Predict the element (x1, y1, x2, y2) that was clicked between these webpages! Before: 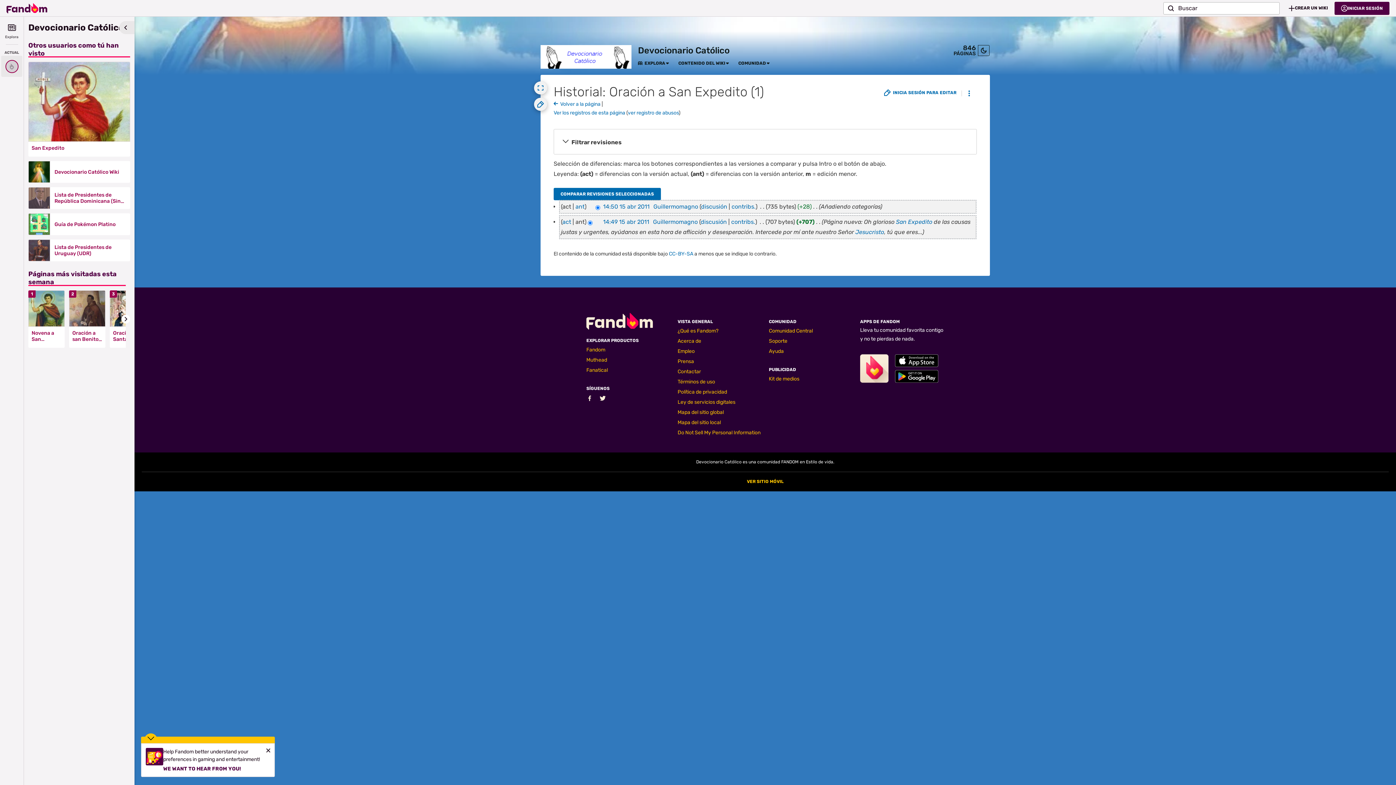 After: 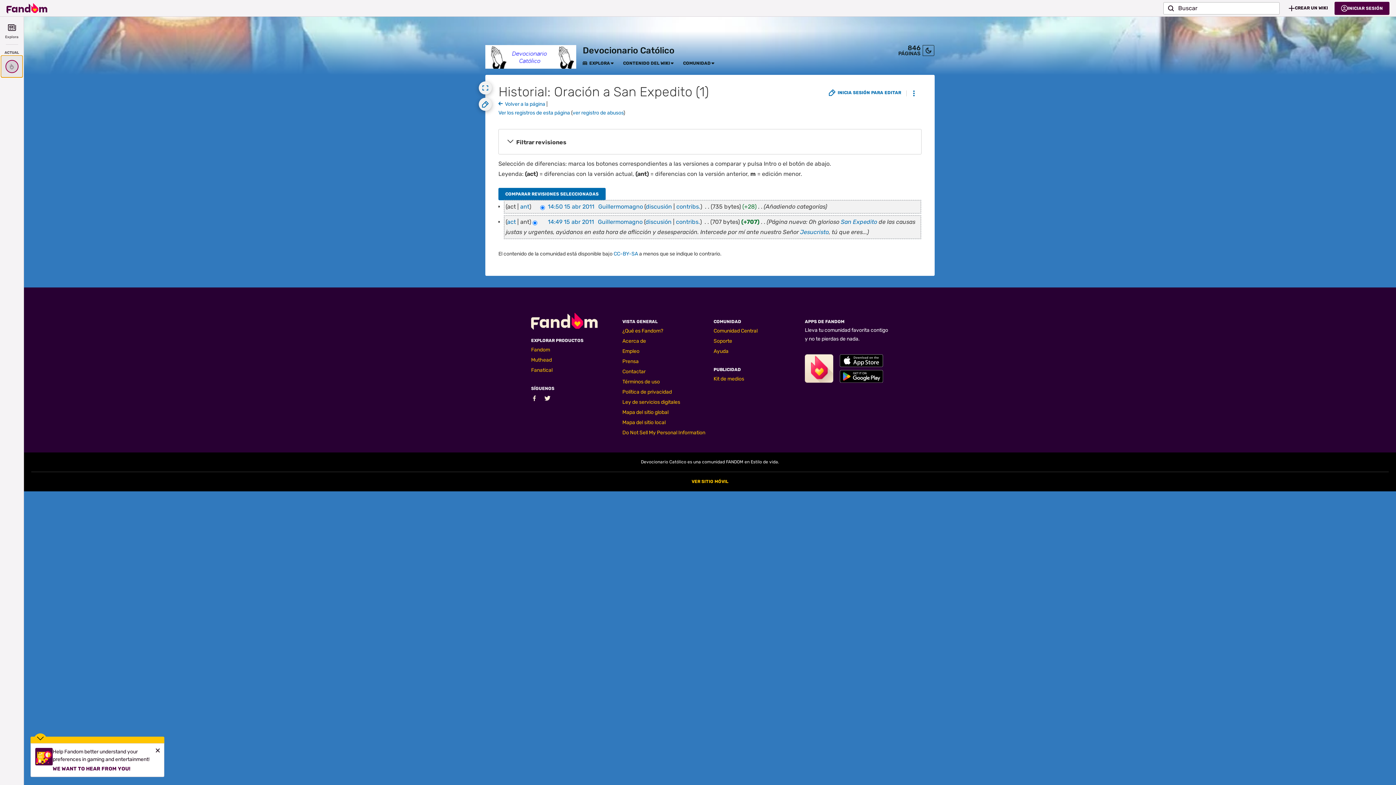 Action: bbox: (1, 55, 22, 77)